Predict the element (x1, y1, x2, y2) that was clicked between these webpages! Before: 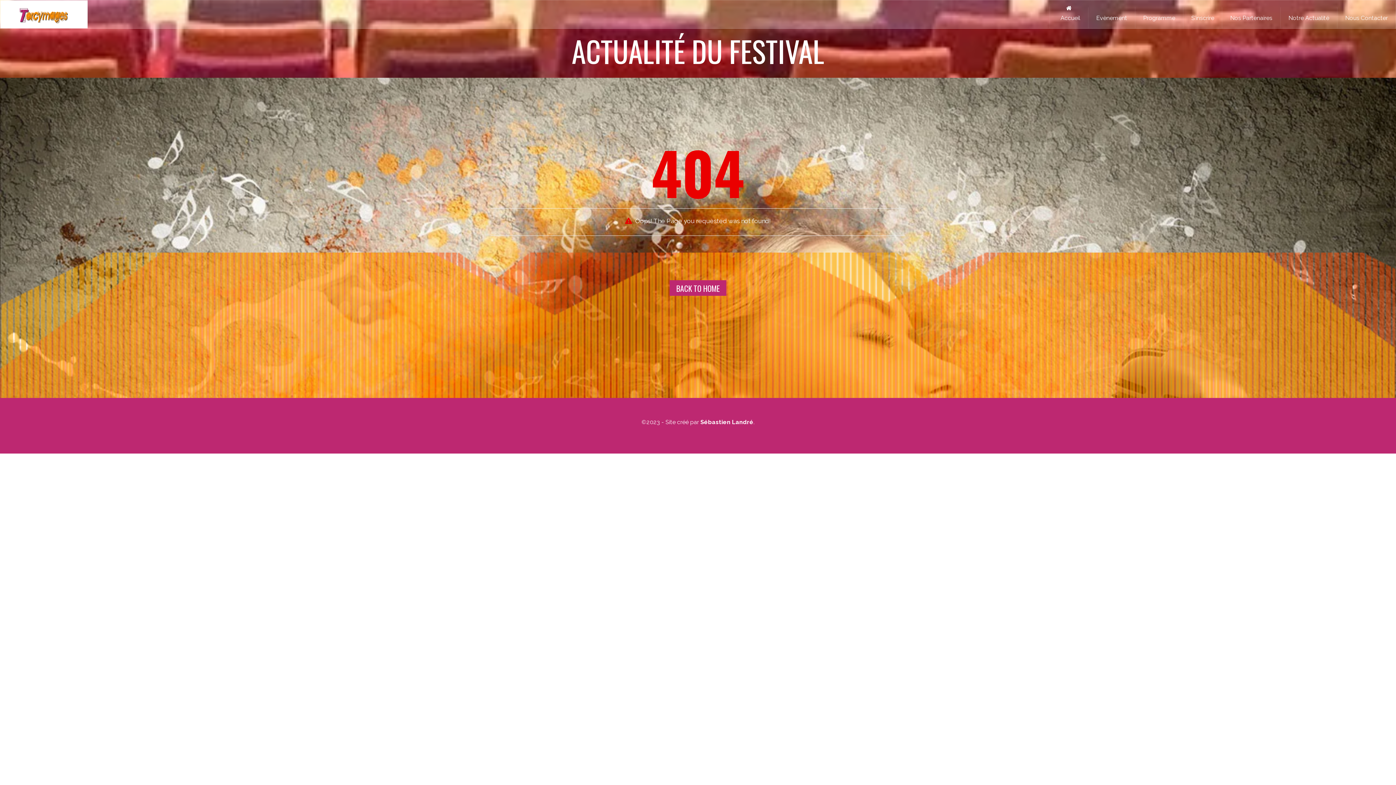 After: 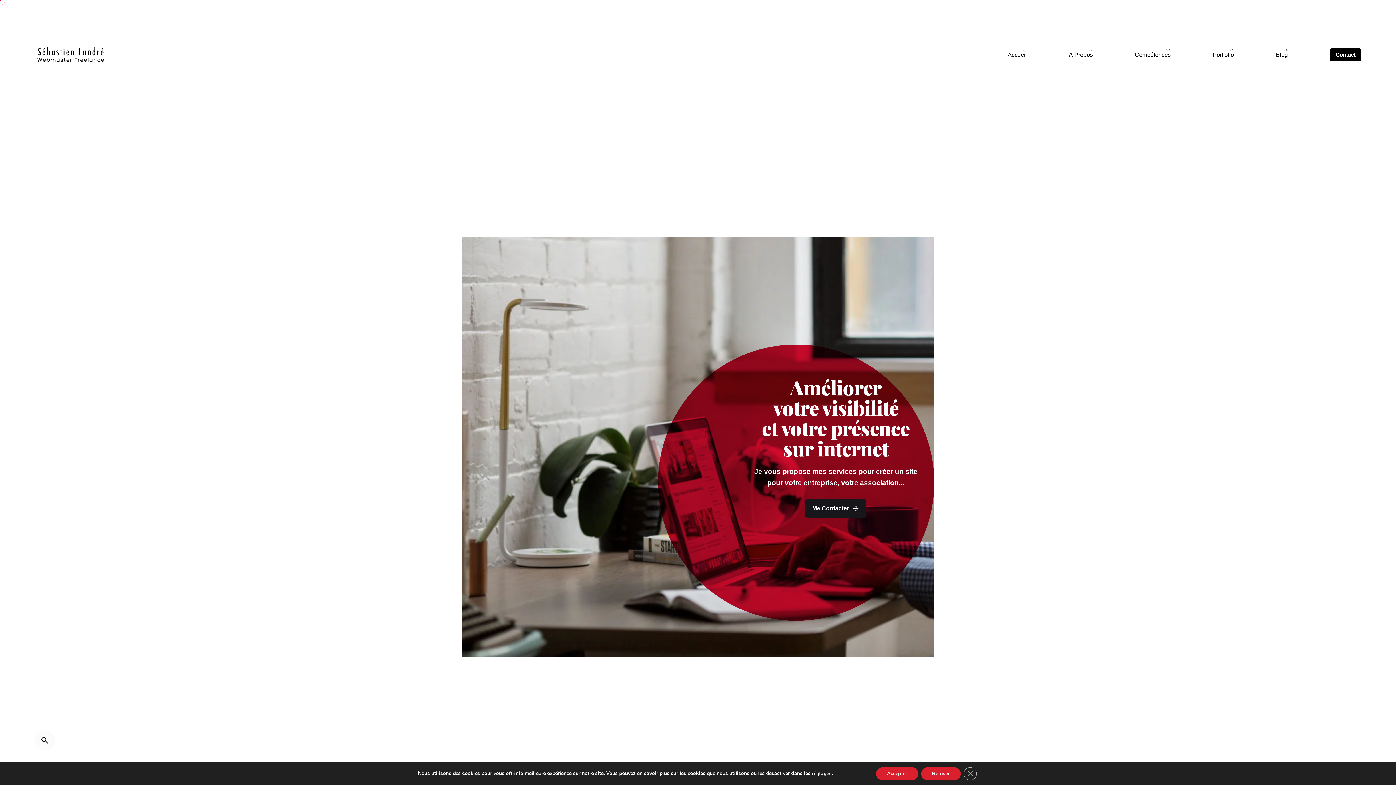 Action: label: Sébastien Landré bbox: (700, 418, 753, 425)